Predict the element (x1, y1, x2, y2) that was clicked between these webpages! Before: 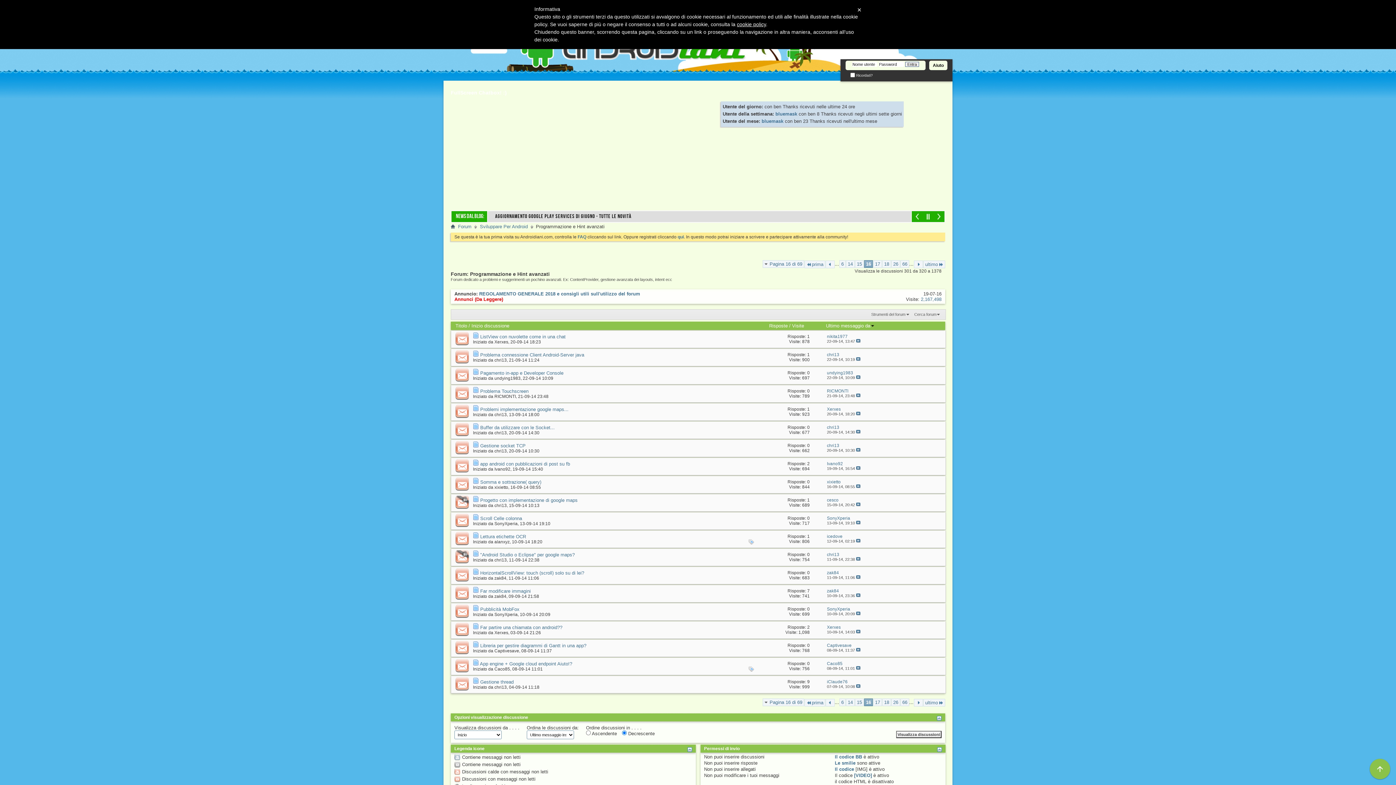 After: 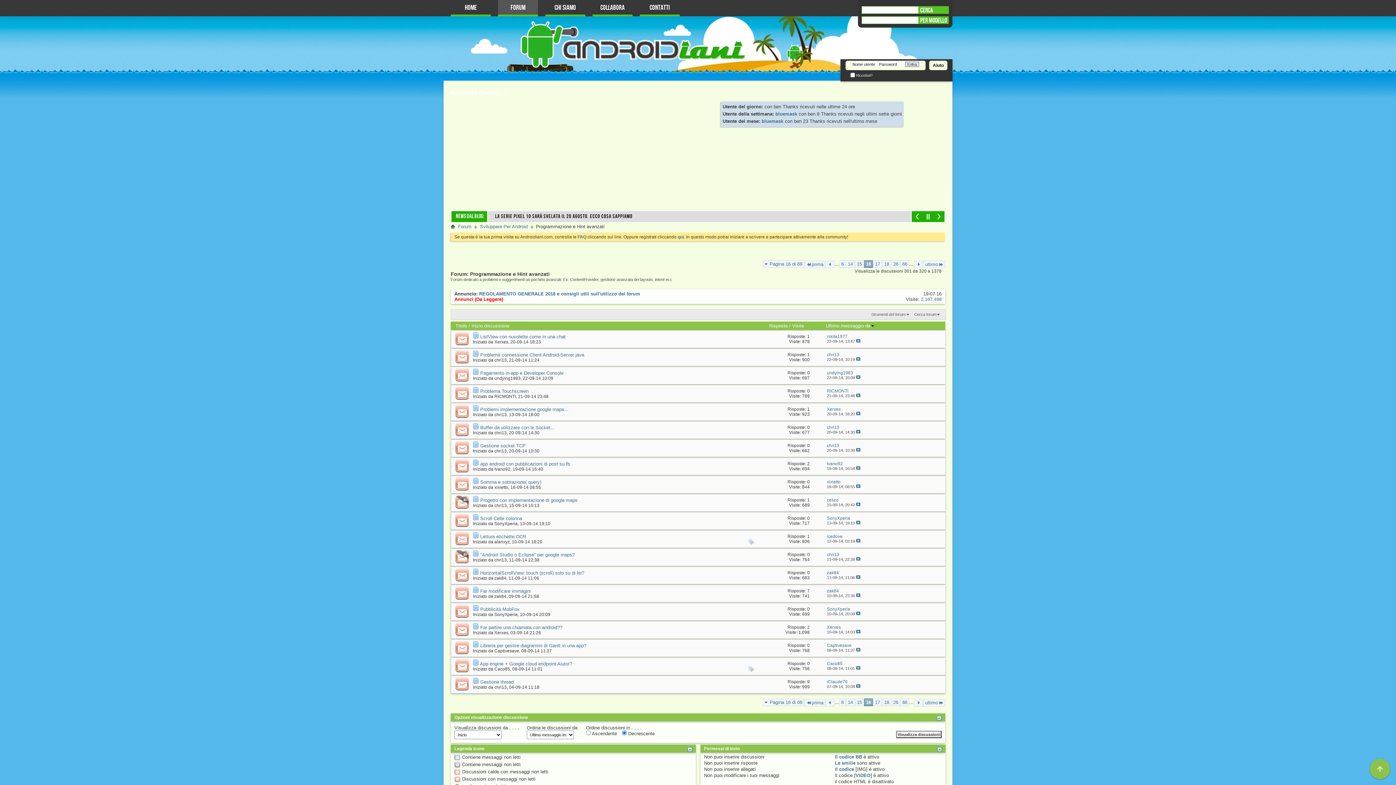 Action: label: 1 bbox: (807, 406, 809, 412)